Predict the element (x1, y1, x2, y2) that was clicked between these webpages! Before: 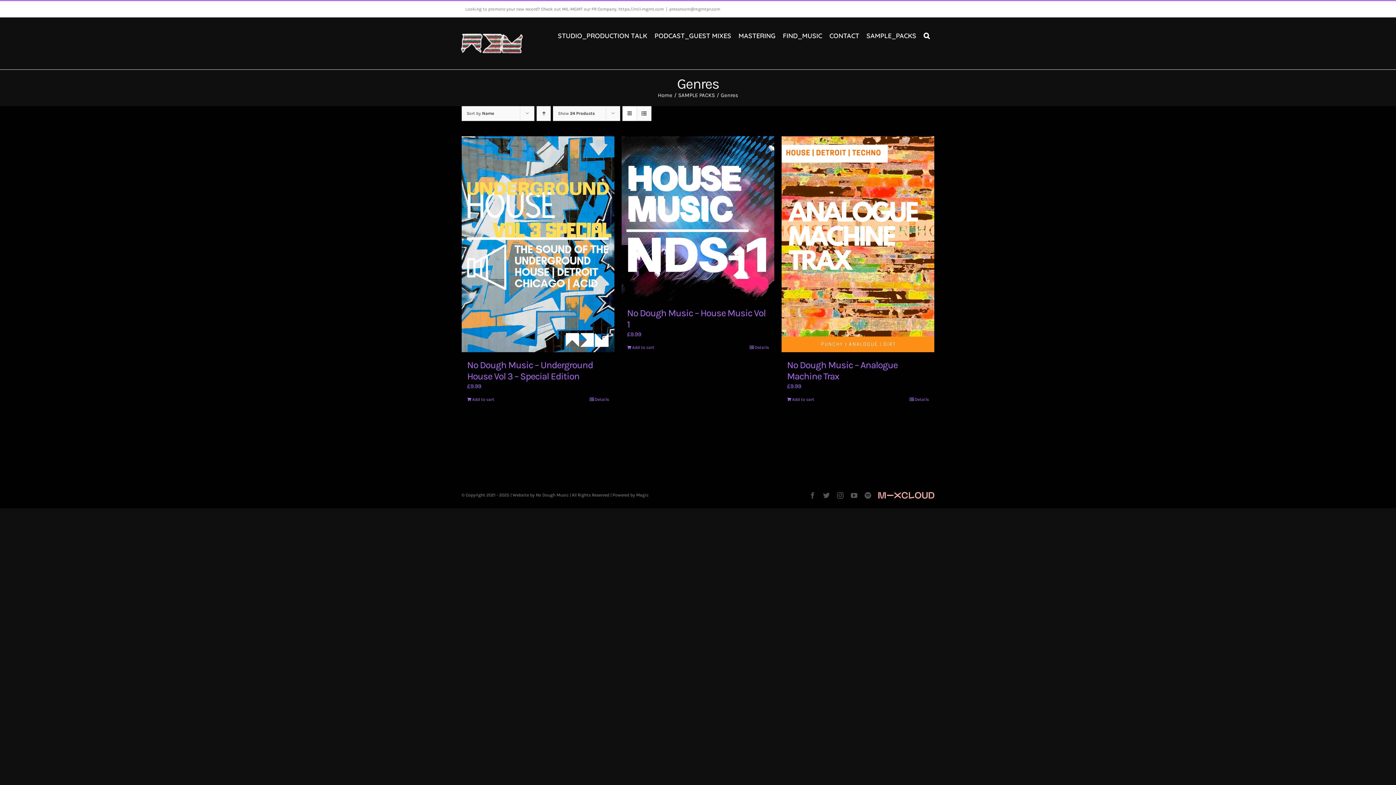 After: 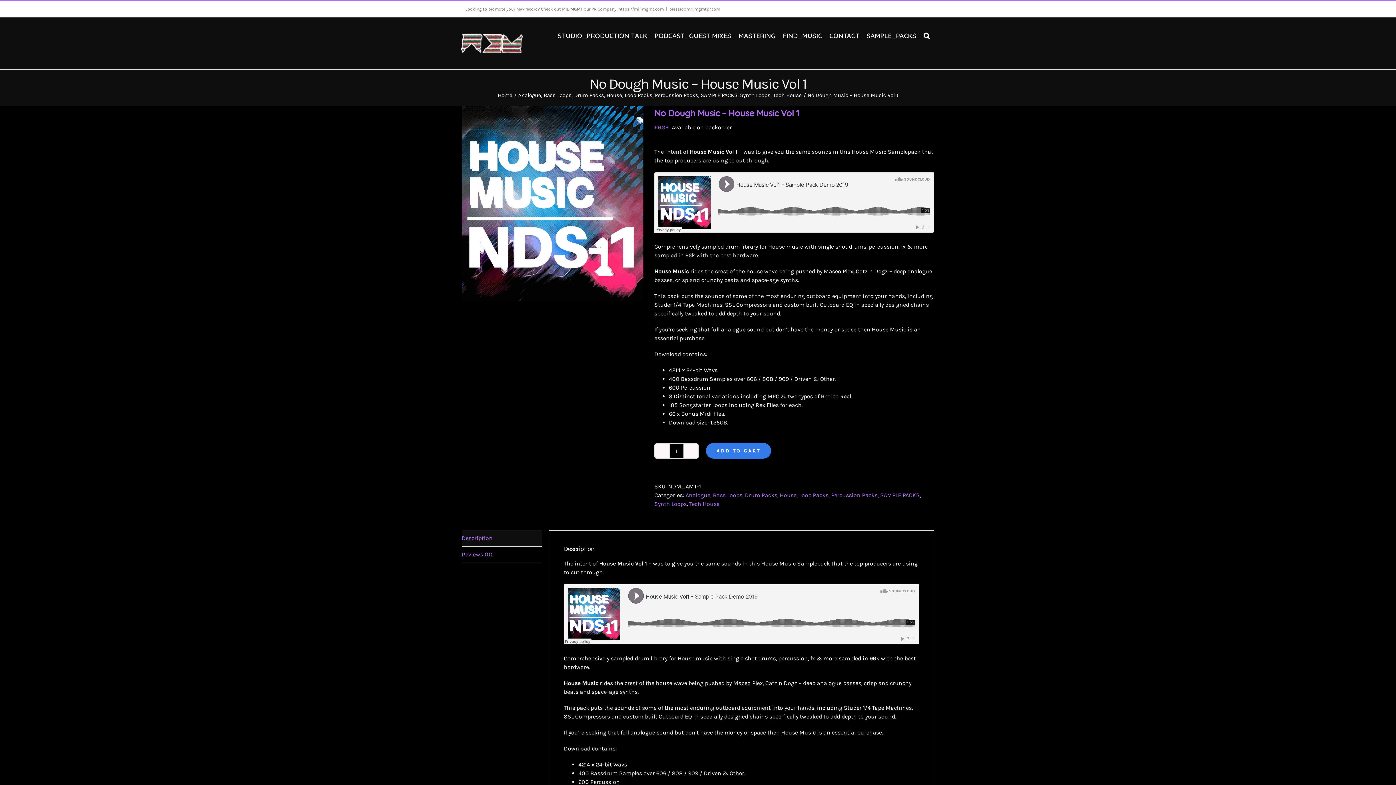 Action: bbox: (621, 136, 774, 300) label: No Dough Music – House Music Vol 1